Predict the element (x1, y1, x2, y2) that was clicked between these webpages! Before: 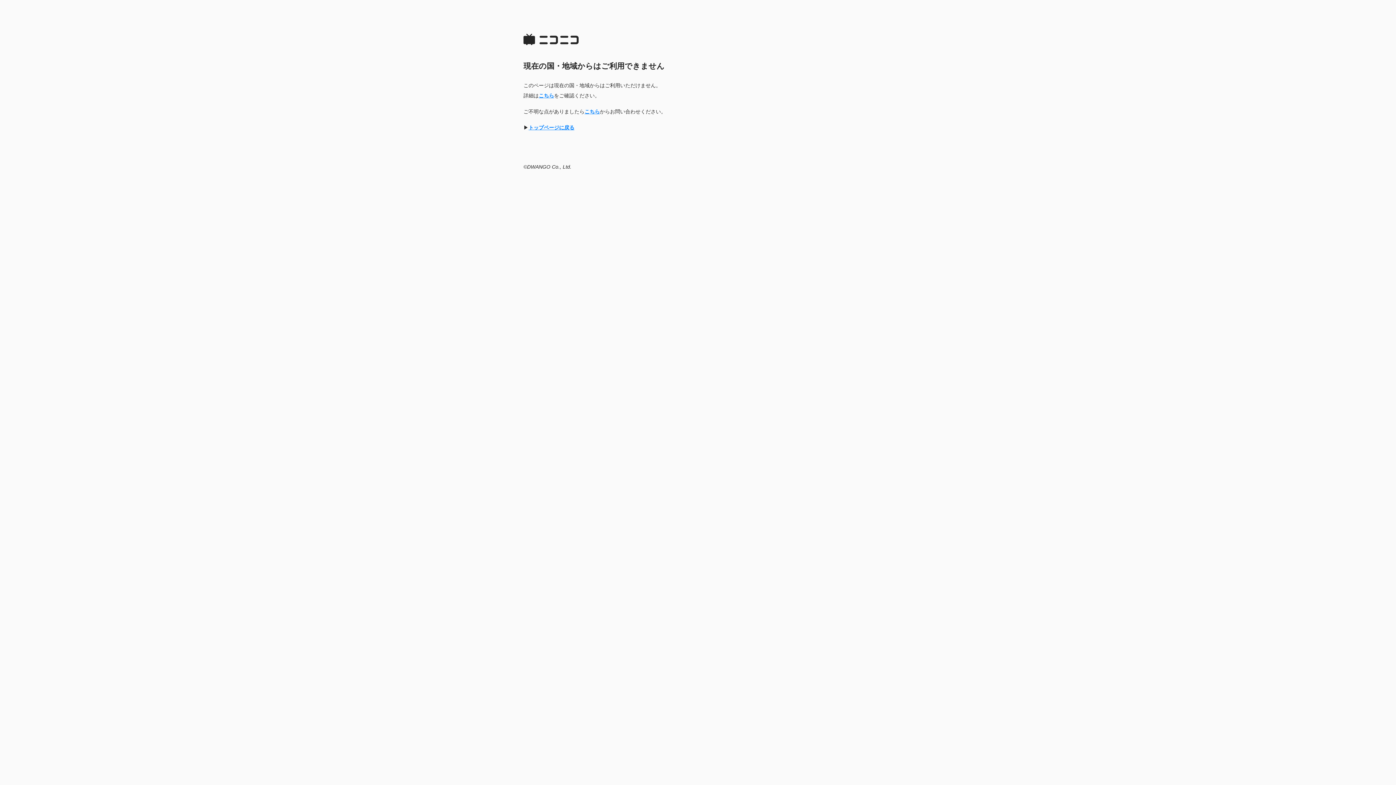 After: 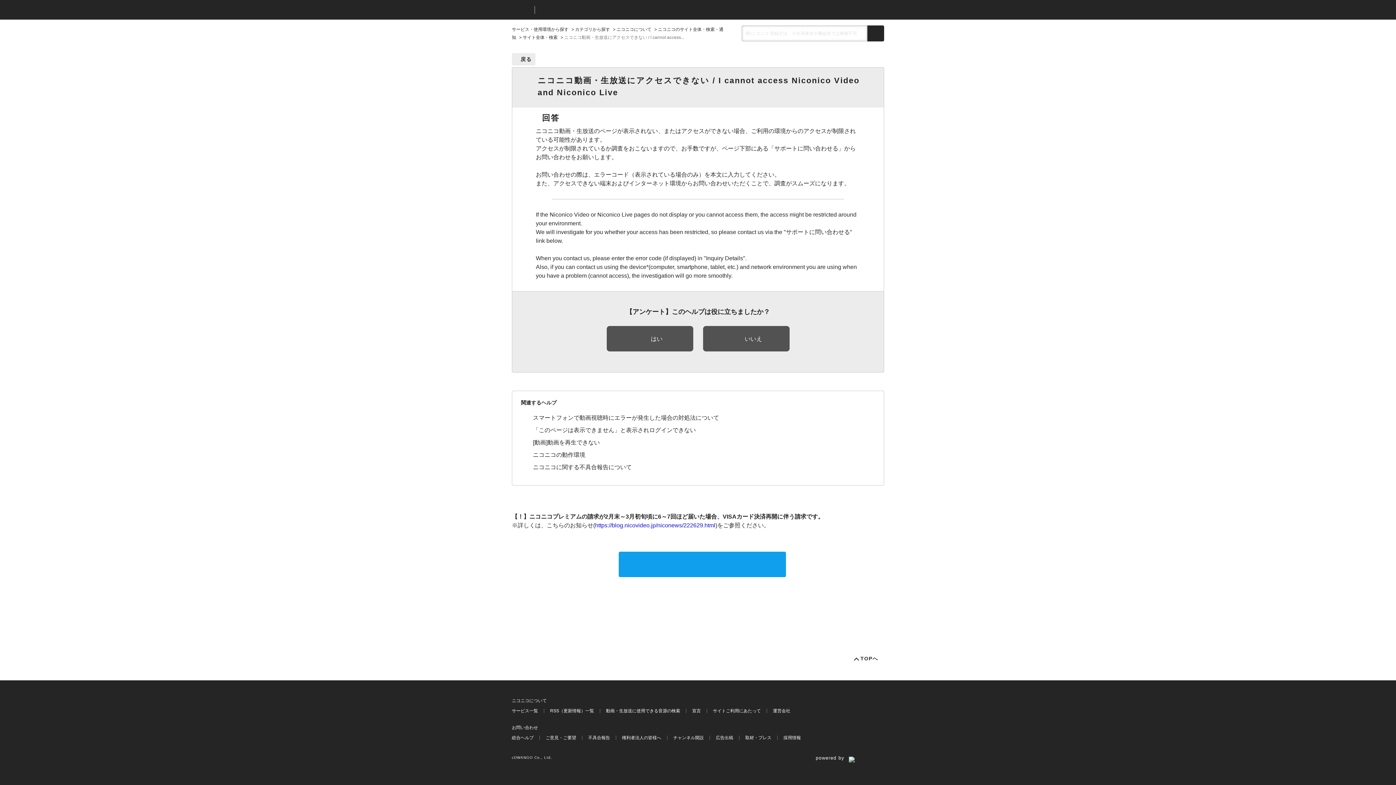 Action: label: こちら bbox: (584, 108, 600, 114)